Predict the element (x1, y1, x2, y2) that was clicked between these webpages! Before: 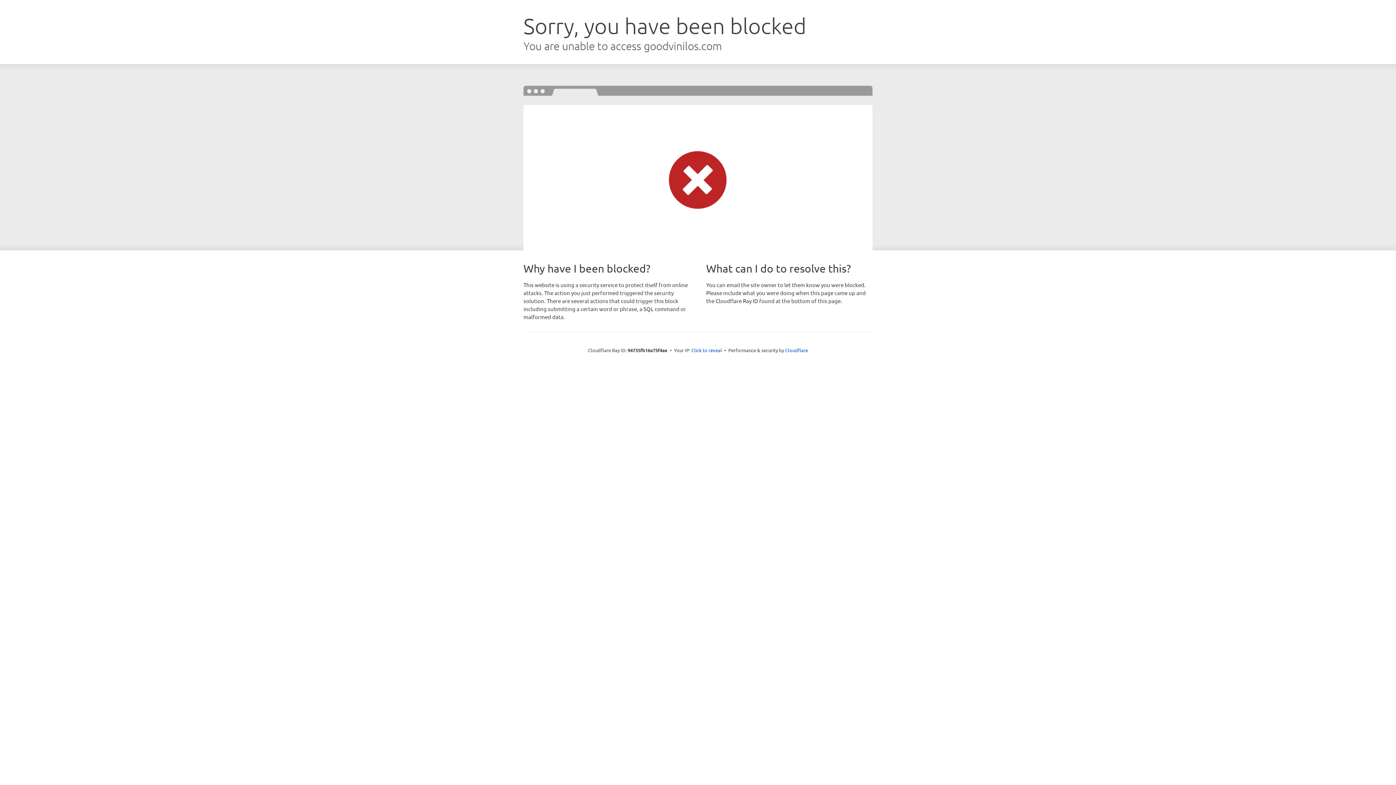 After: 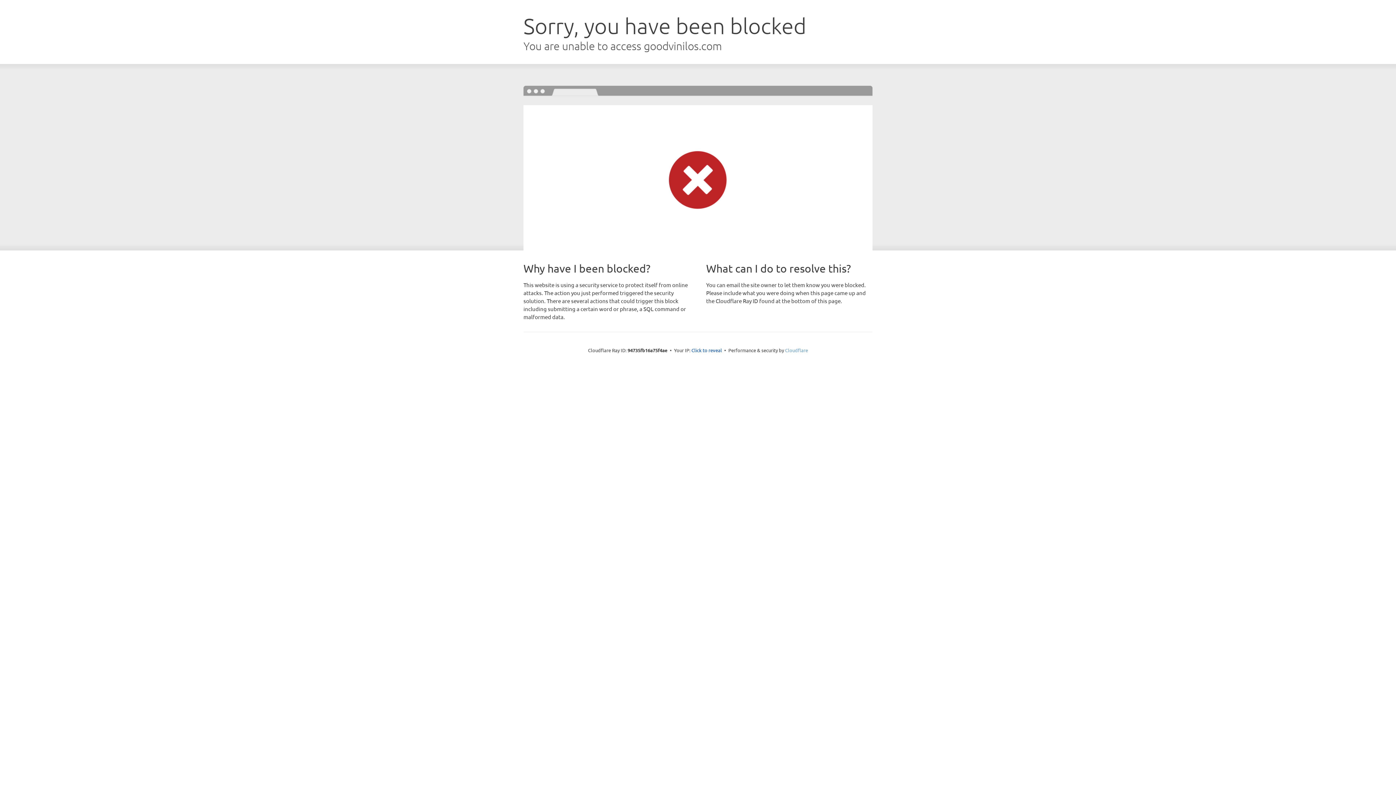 Action: bbox: (785, 347, 808, 353) label: Cloudflare